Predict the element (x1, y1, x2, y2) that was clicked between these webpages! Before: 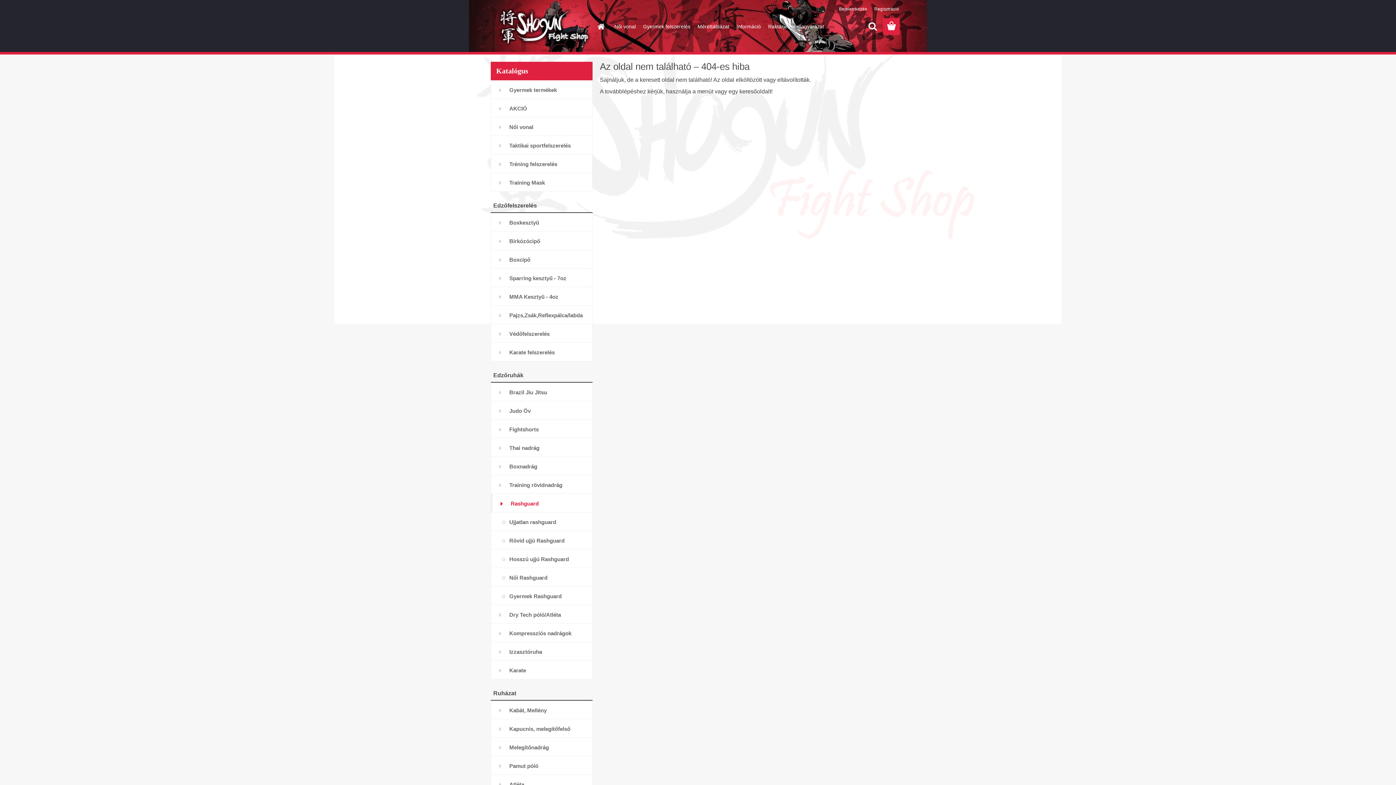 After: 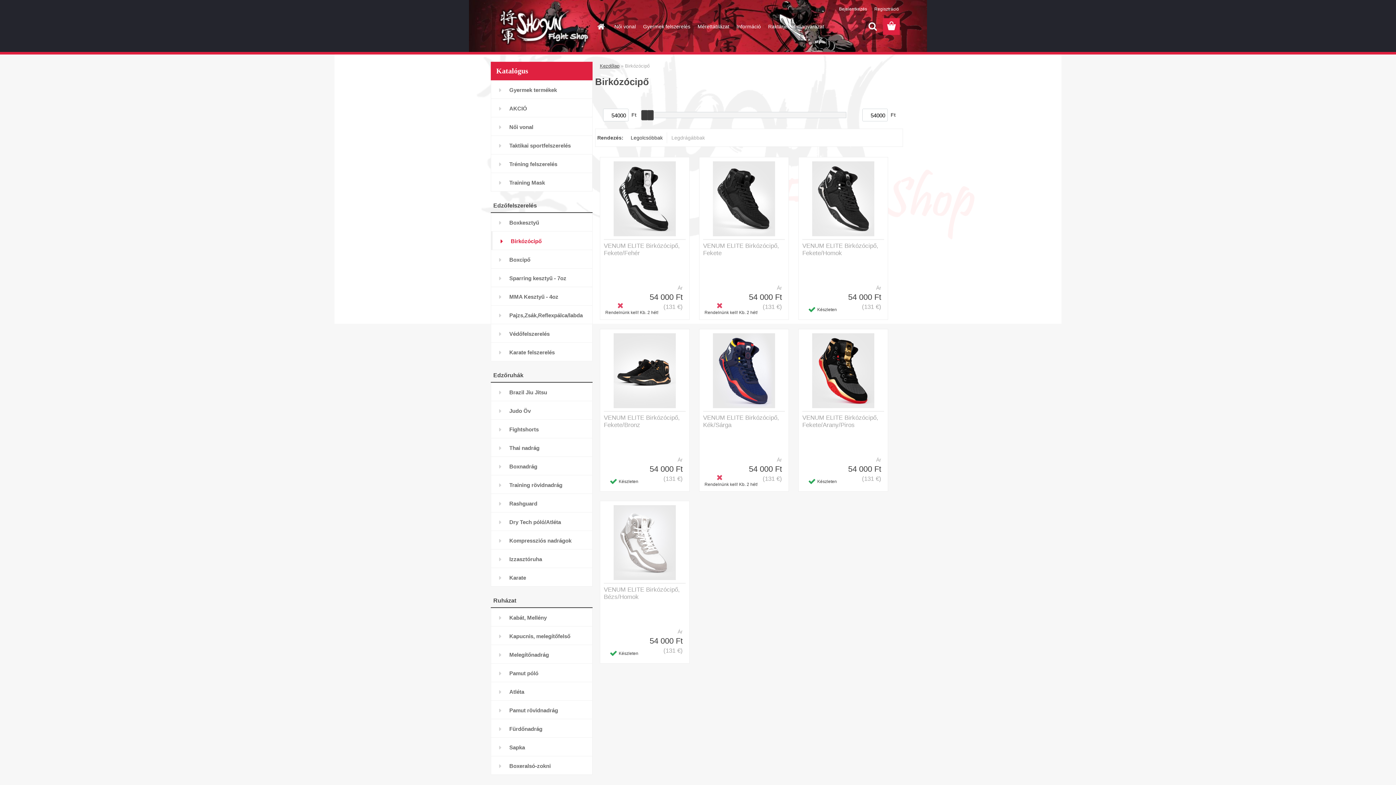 Action: label: Birkózócipő bbox: (490, 231, 592, 250)